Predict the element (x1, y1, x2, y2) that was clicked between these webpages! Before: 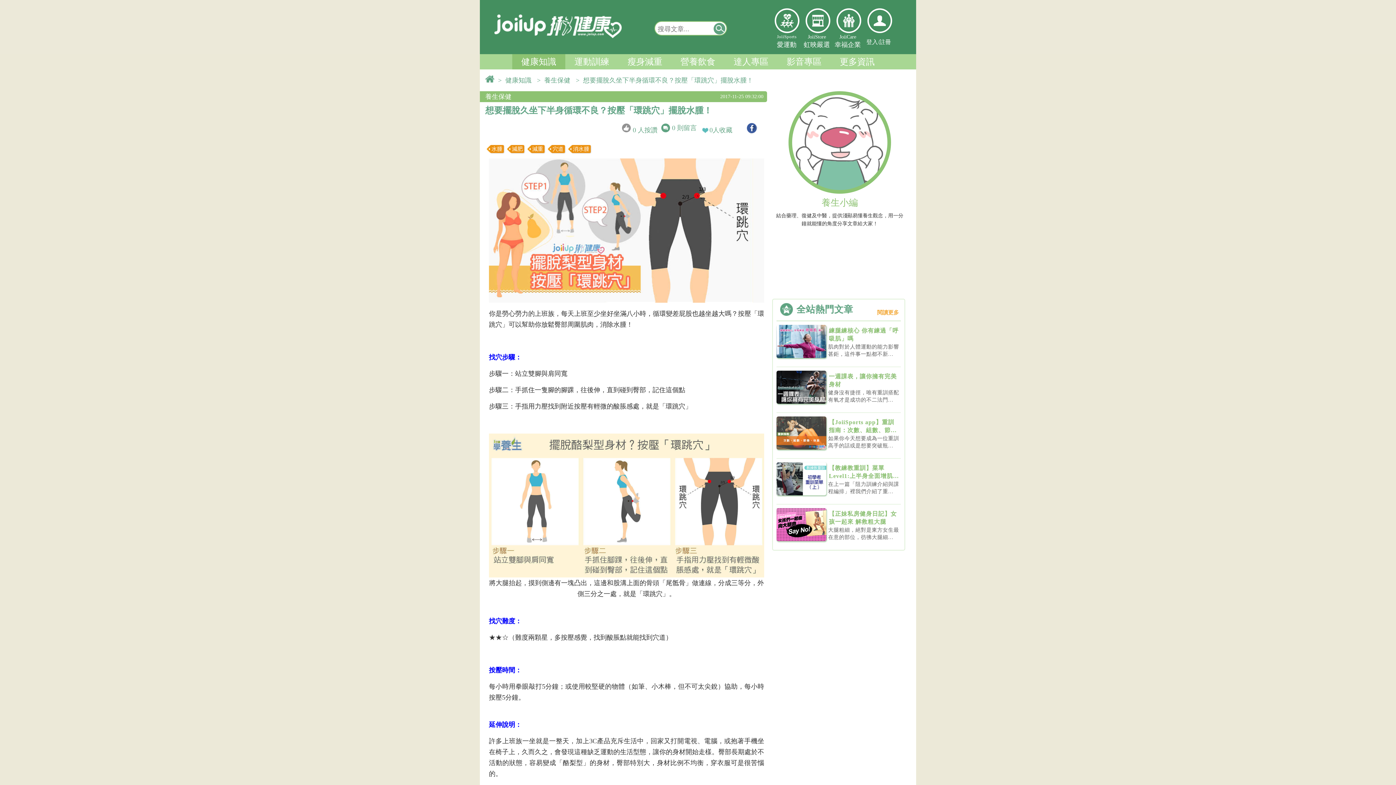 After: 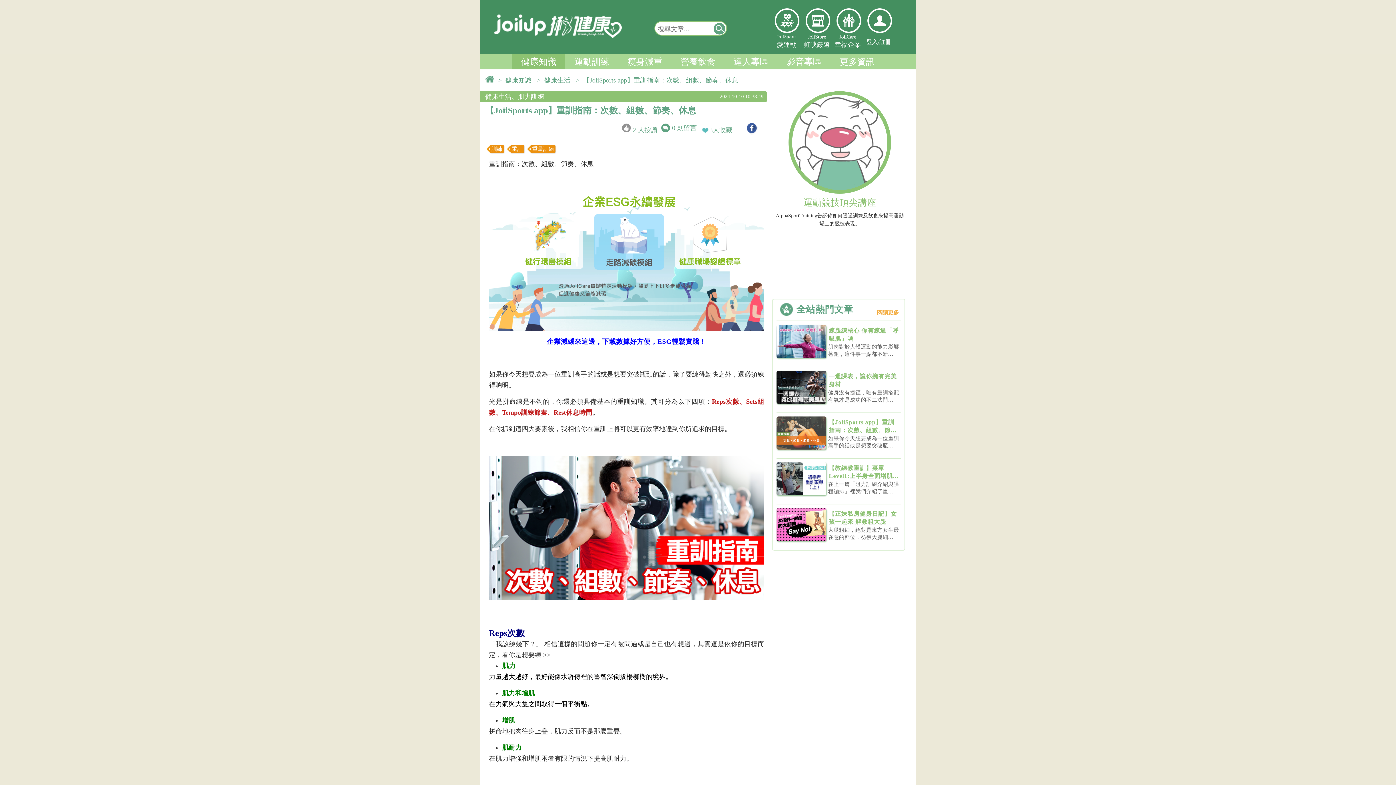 Action: bbox: (776, 416, 899, 454) label: 【JoiiSports app】重訓指南：次數、組數、節奏、休息
如果你今天想要成為一位重訓高手的話或是想要突破瓶...